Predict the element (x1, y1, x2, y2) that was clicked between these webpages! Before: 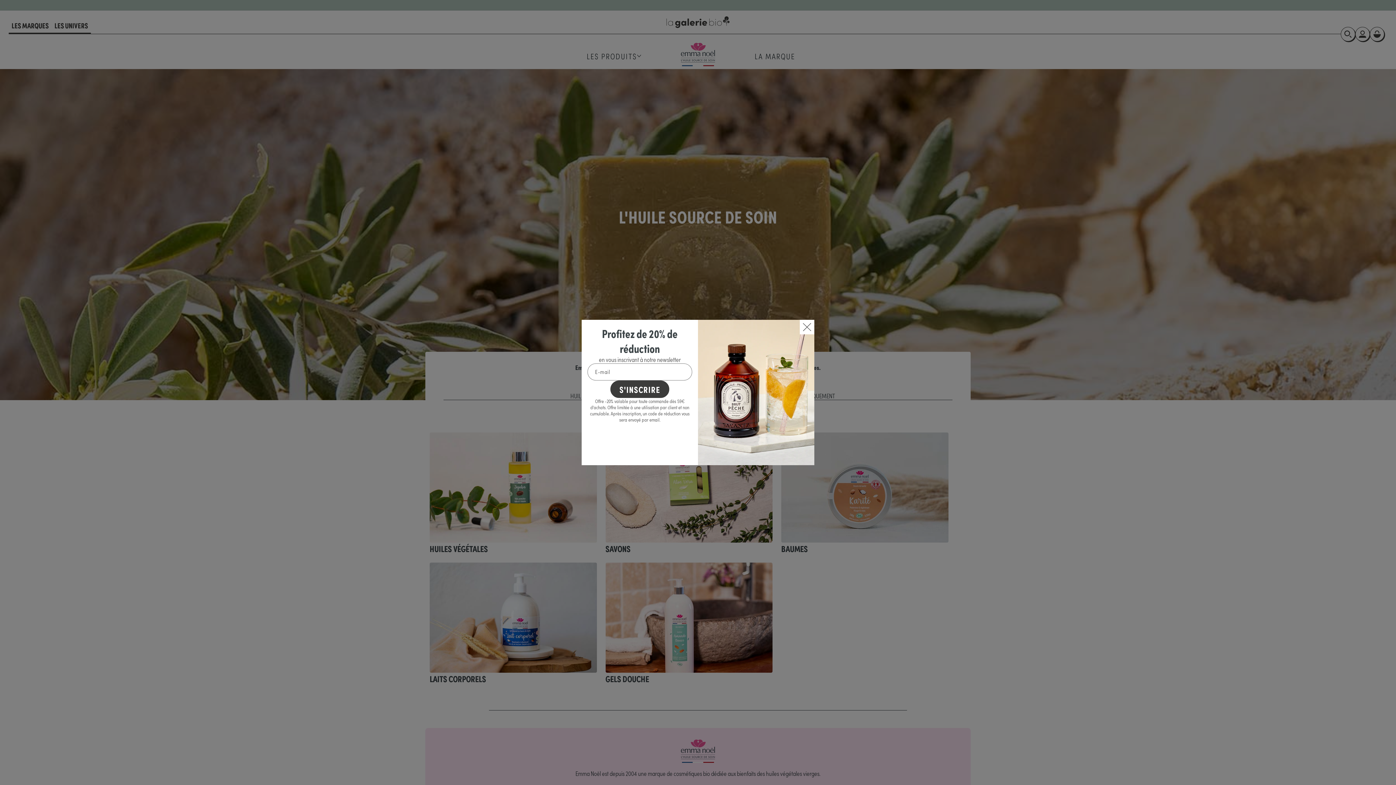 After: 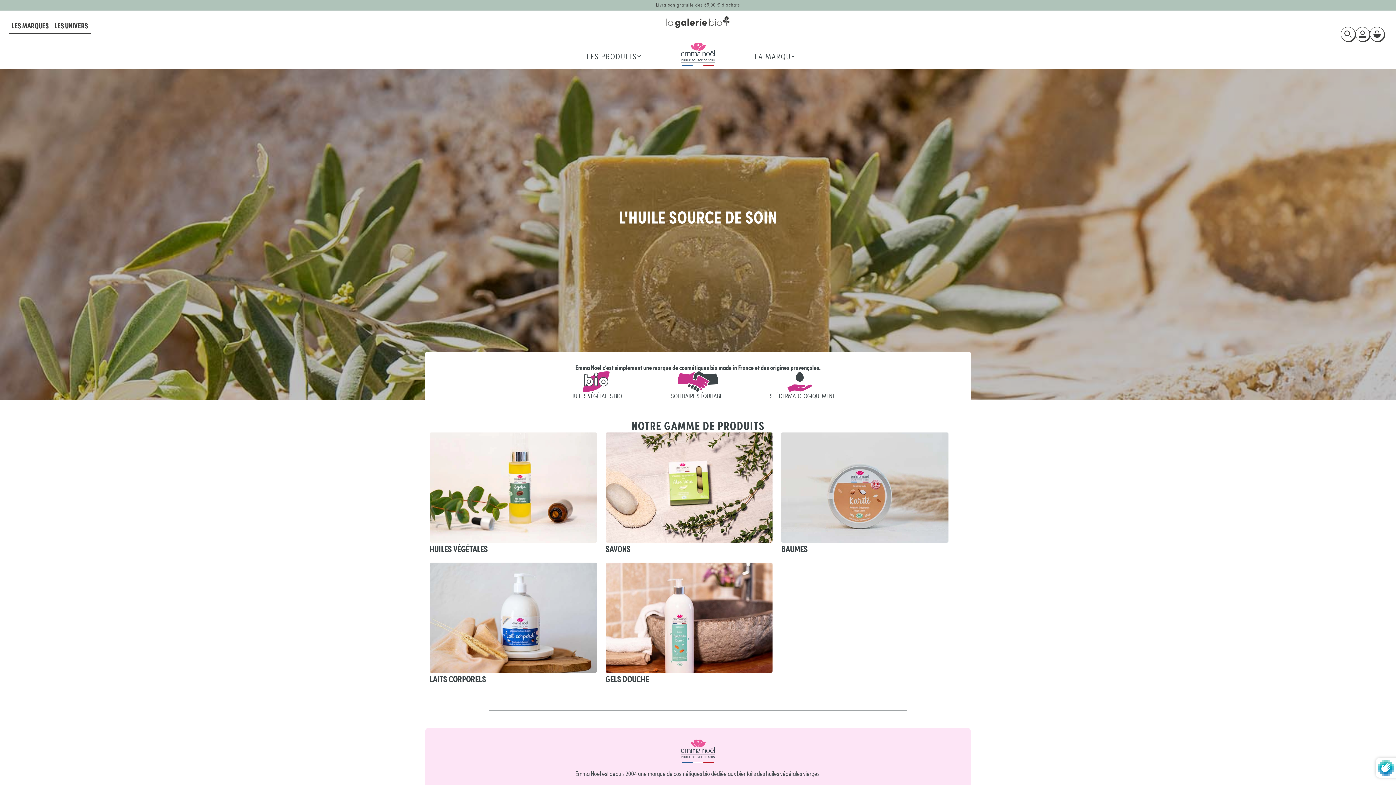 Action: label: S'inscrire bbox: (610, 380, 669, 398)